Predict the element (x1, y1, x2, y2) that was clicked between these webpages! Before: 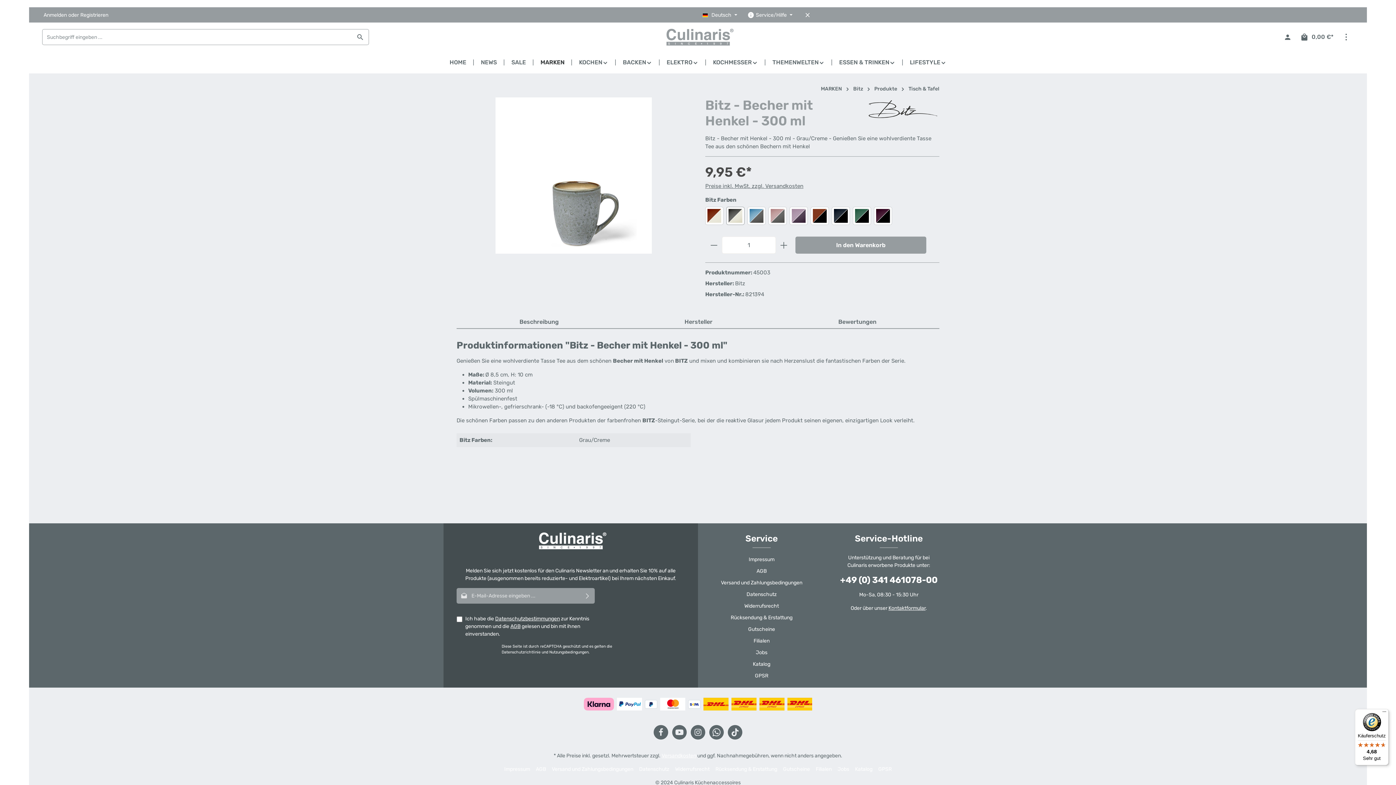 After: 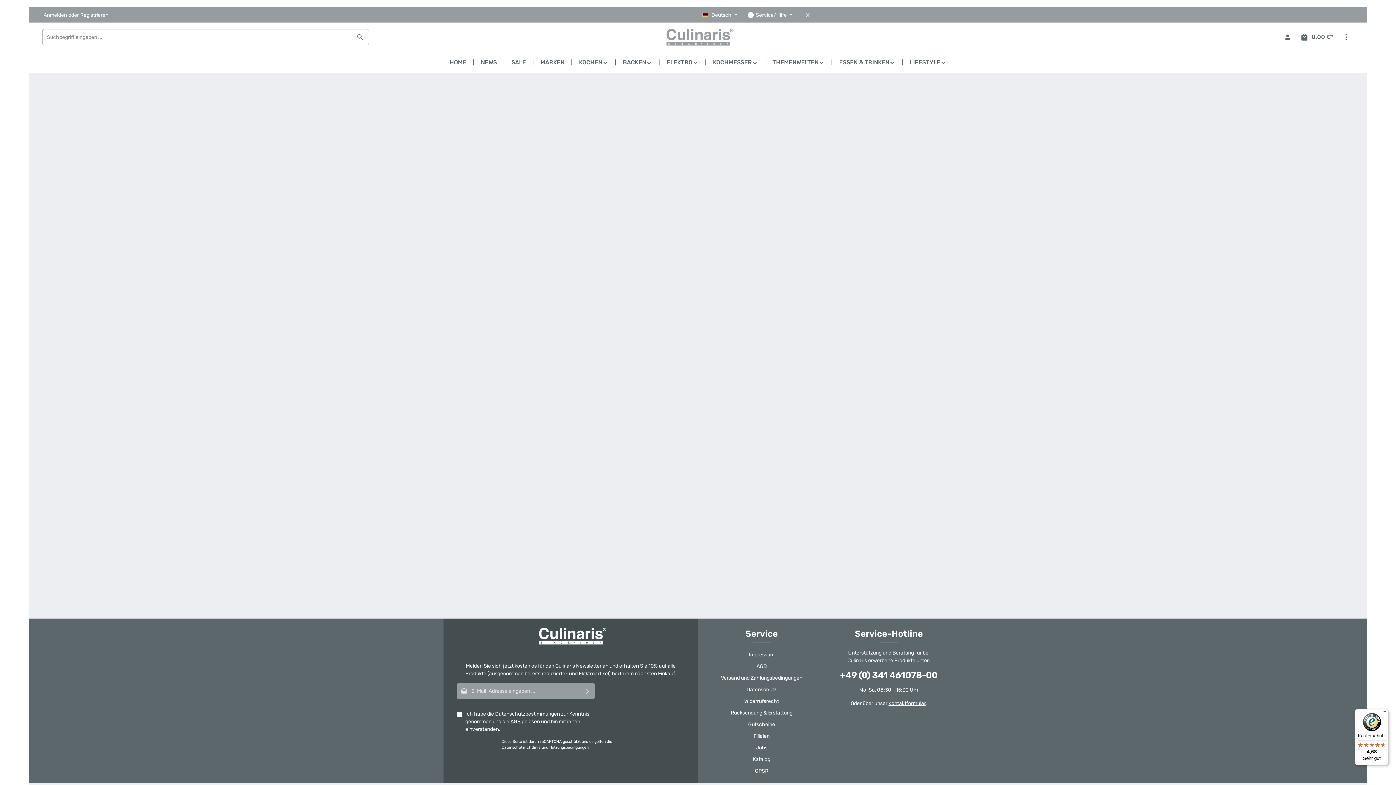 Action: label: Gutscheine bbox: (748, 626, 775, 632)